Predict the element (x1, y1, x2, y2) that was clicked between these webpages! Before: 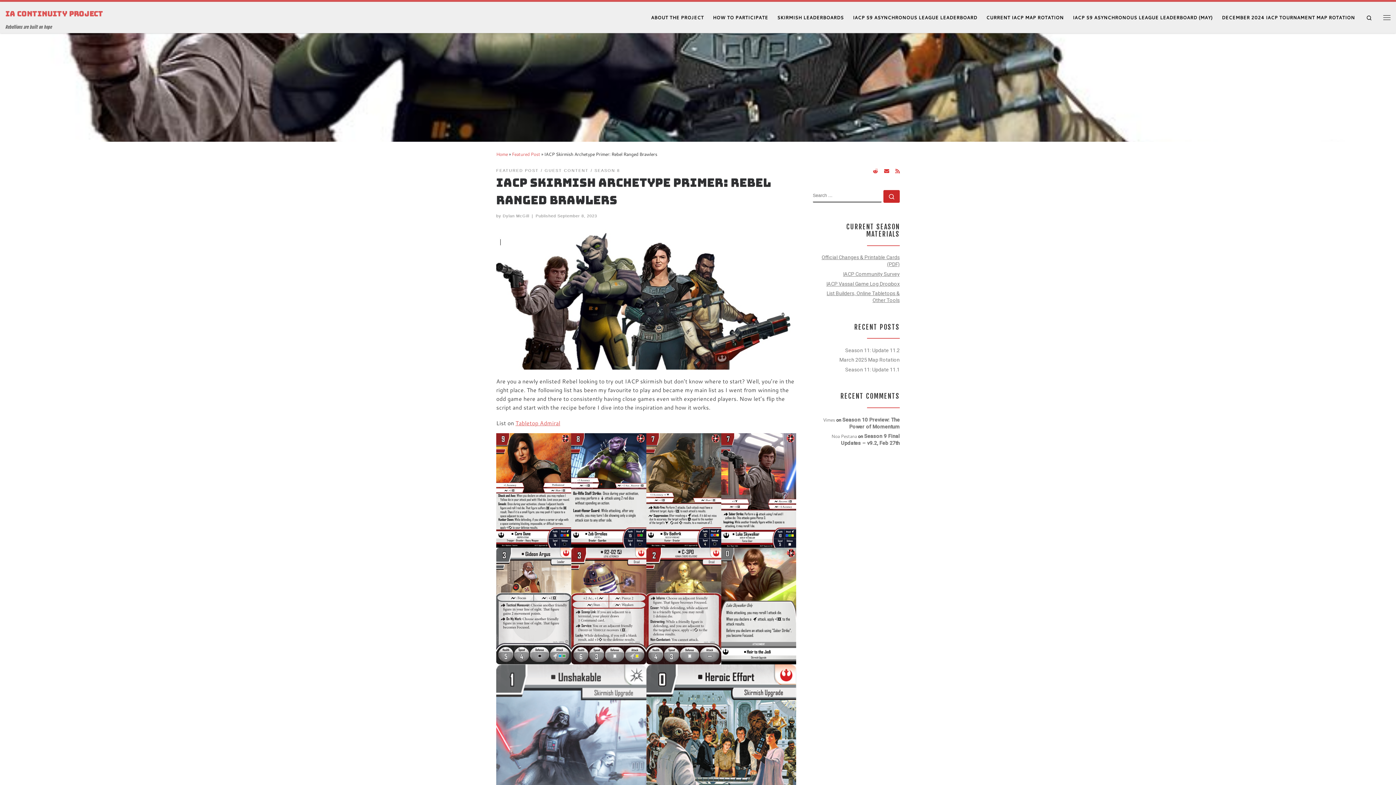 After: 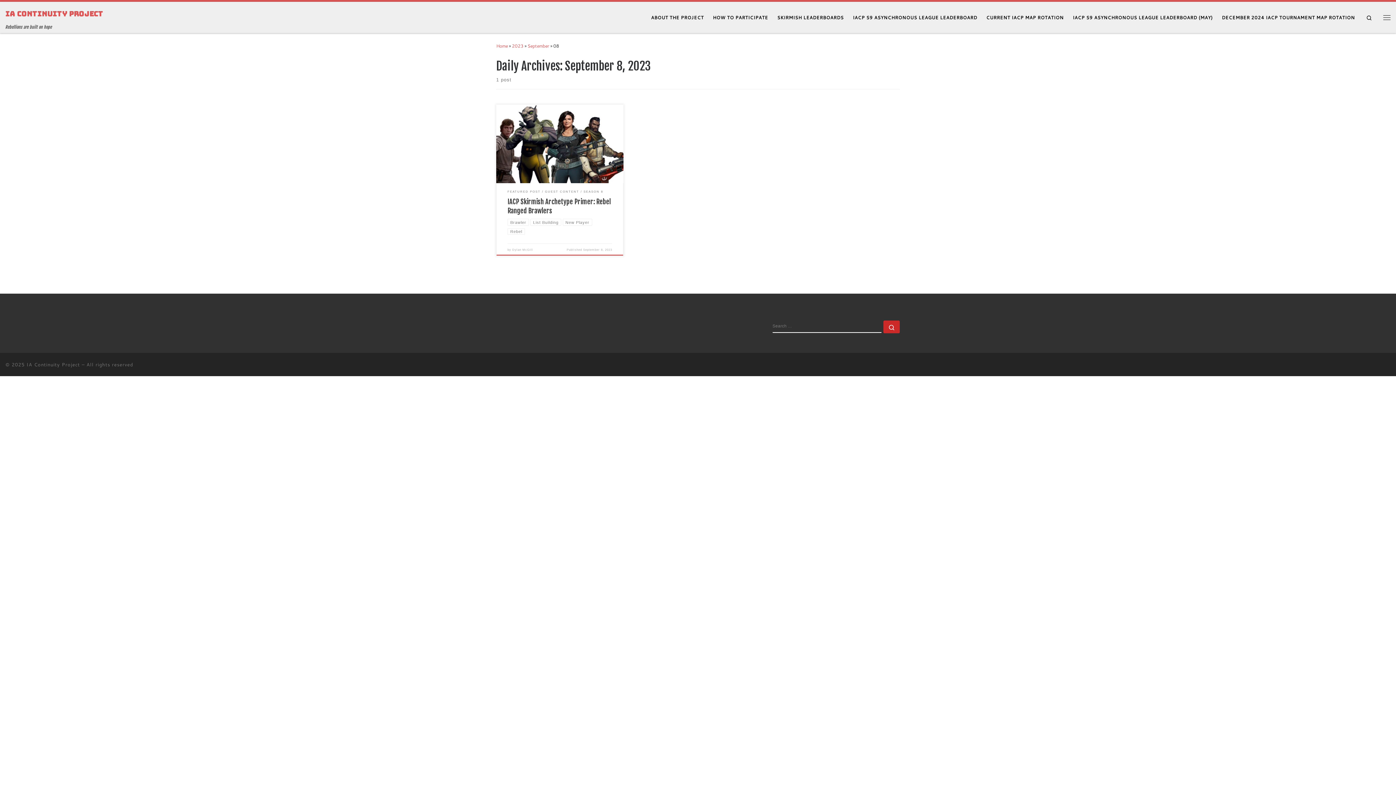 Action: label: September 8, 2023 bbox: (557, 213, 597, 218)